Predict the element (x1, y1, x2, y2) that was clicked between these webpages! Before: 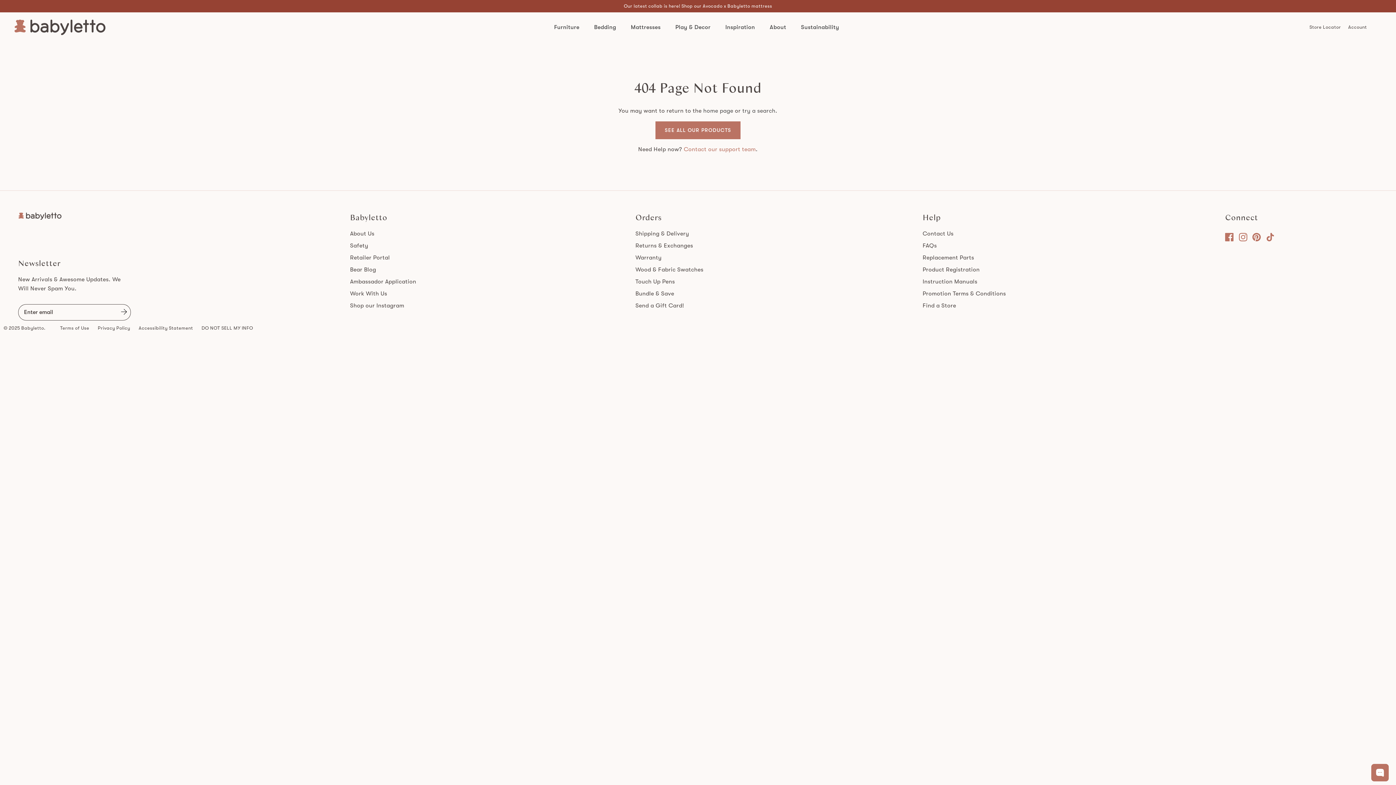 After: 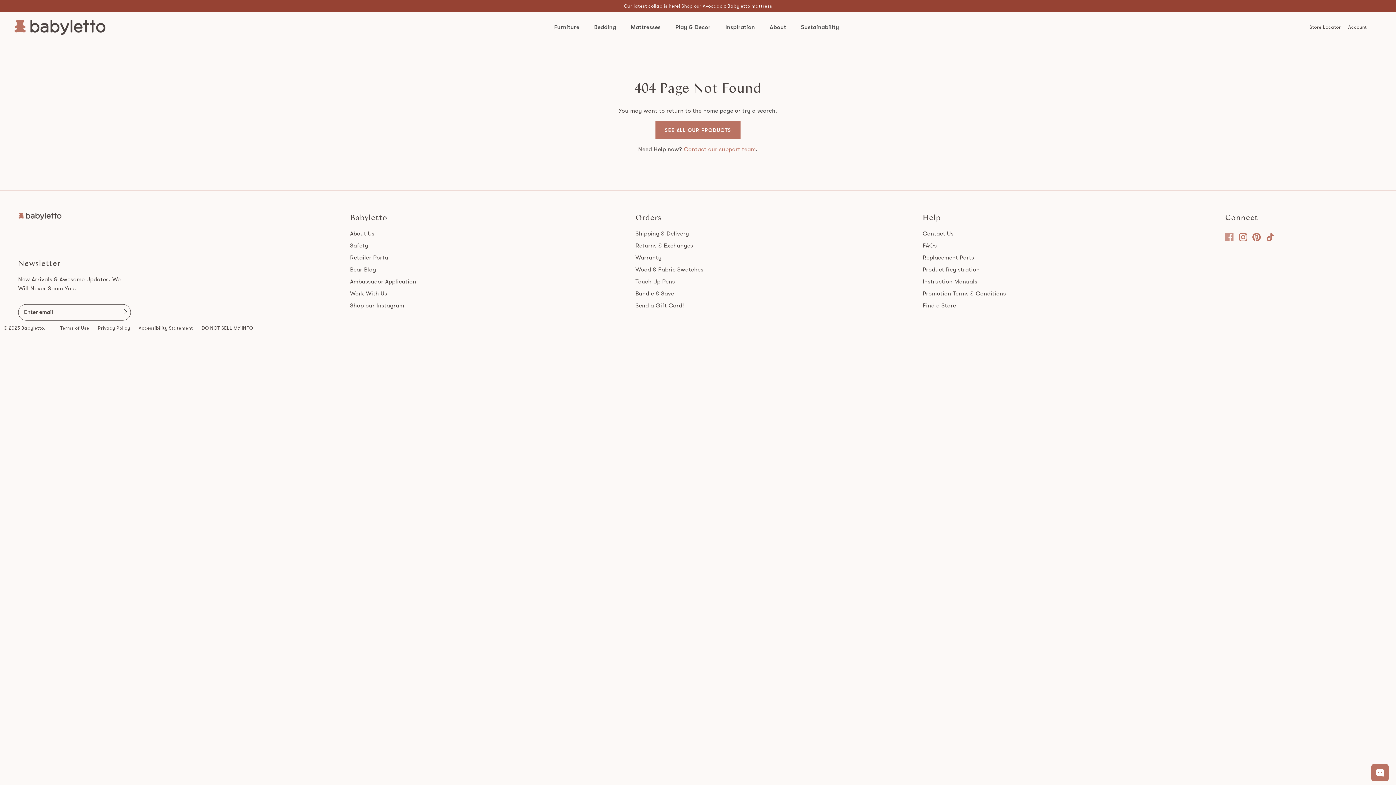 Action: label: Facebook bbox: (1225, 233, 1233, 241)